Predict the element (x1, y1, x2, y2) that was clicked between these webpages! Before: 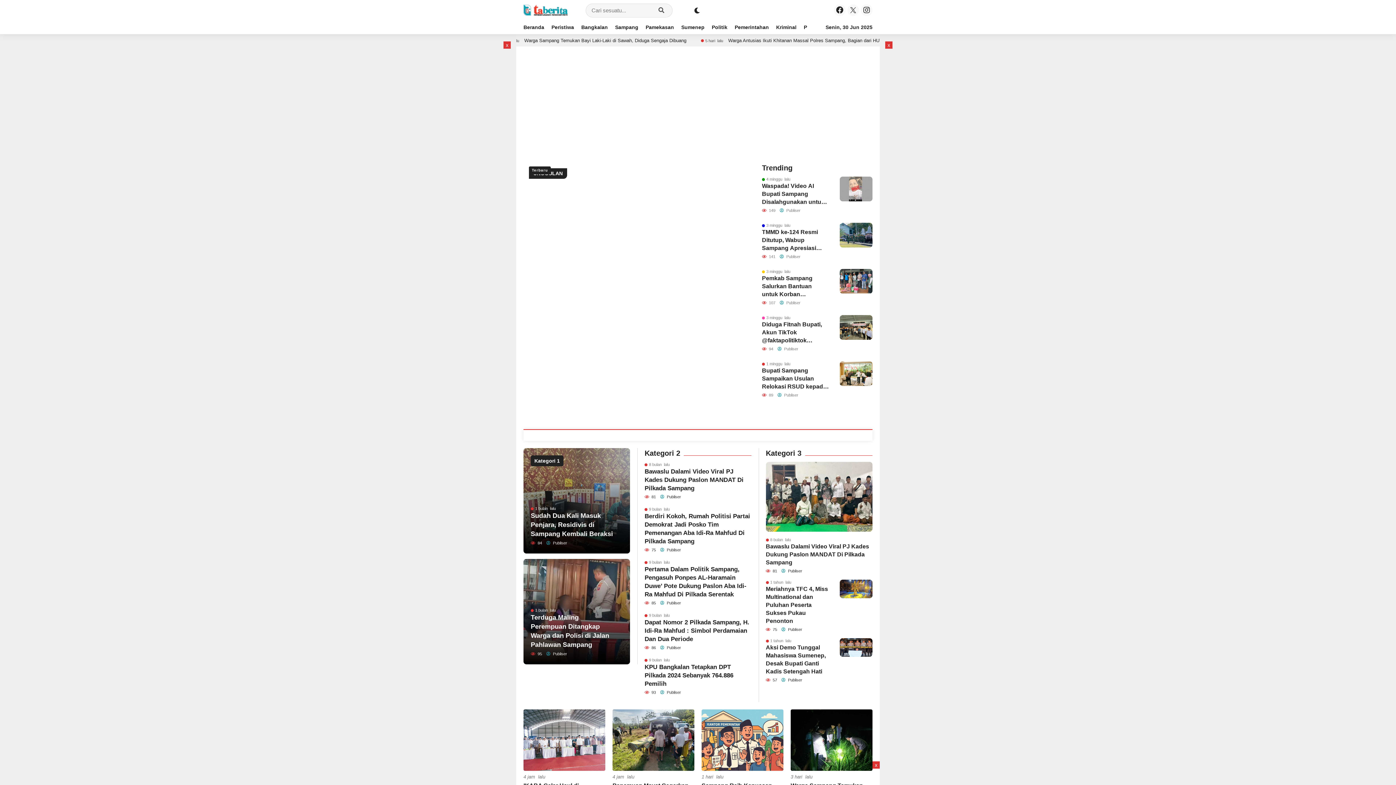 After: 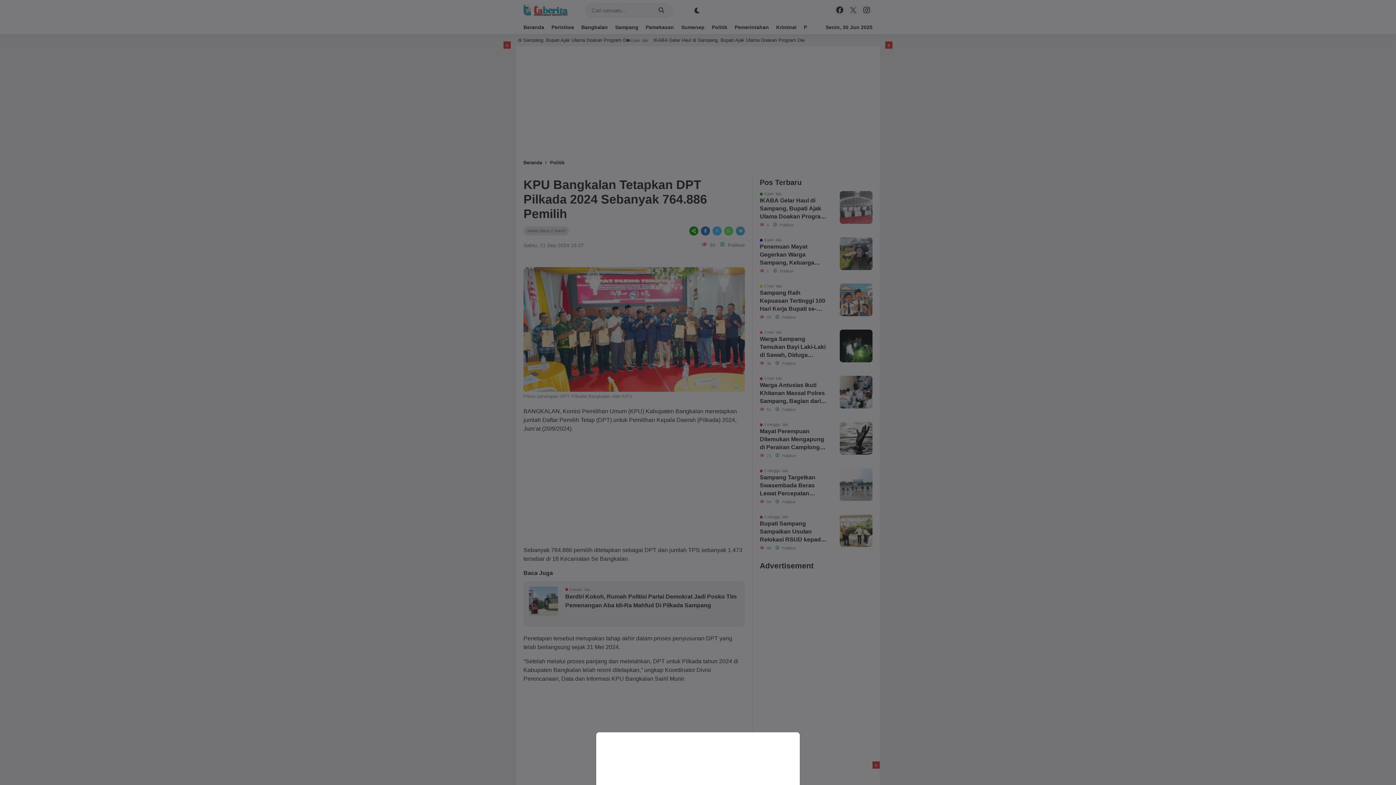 Action: bbox: (644, 664, 733, 687) label: KPU Bangkalan Tetapkan DPT Pilkada 2024 Sebanyak 764.886 Pemilih